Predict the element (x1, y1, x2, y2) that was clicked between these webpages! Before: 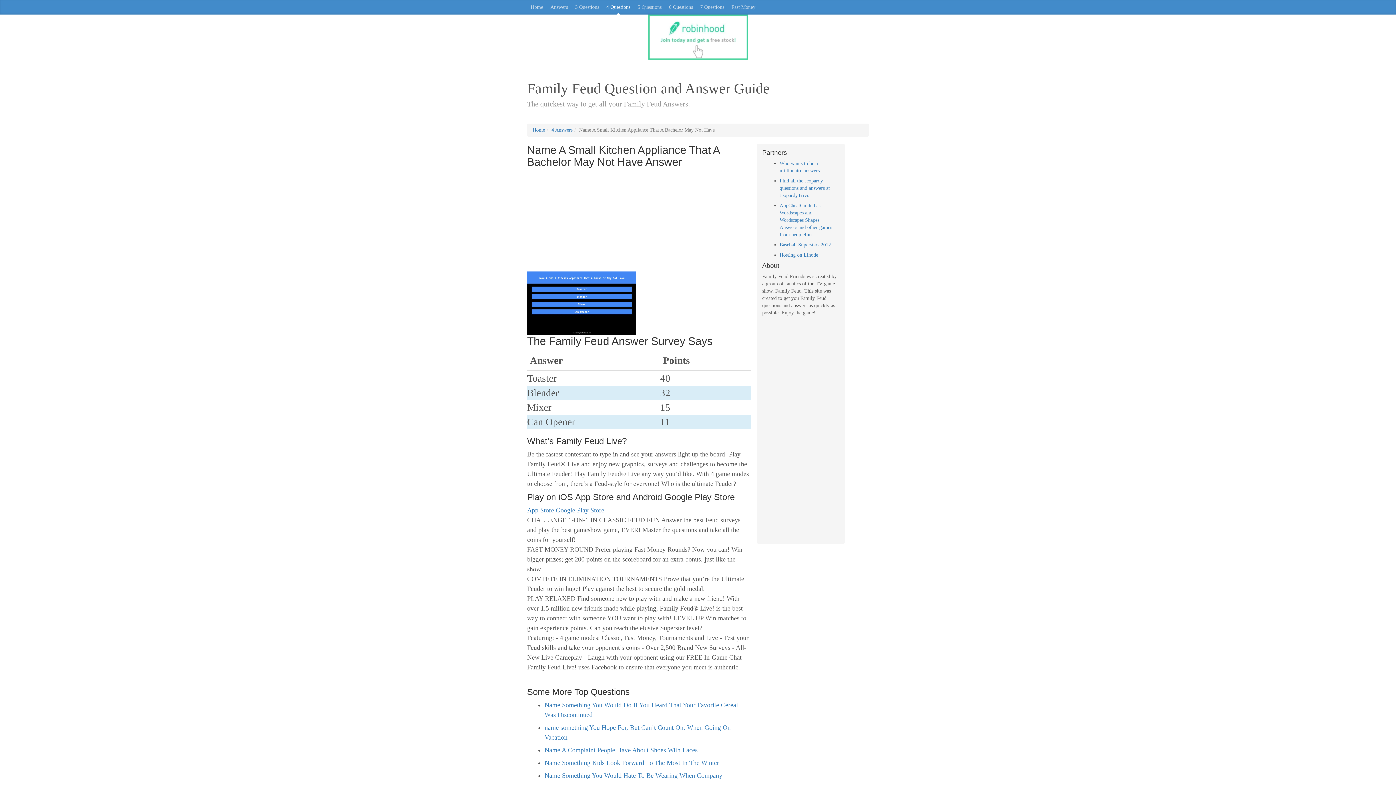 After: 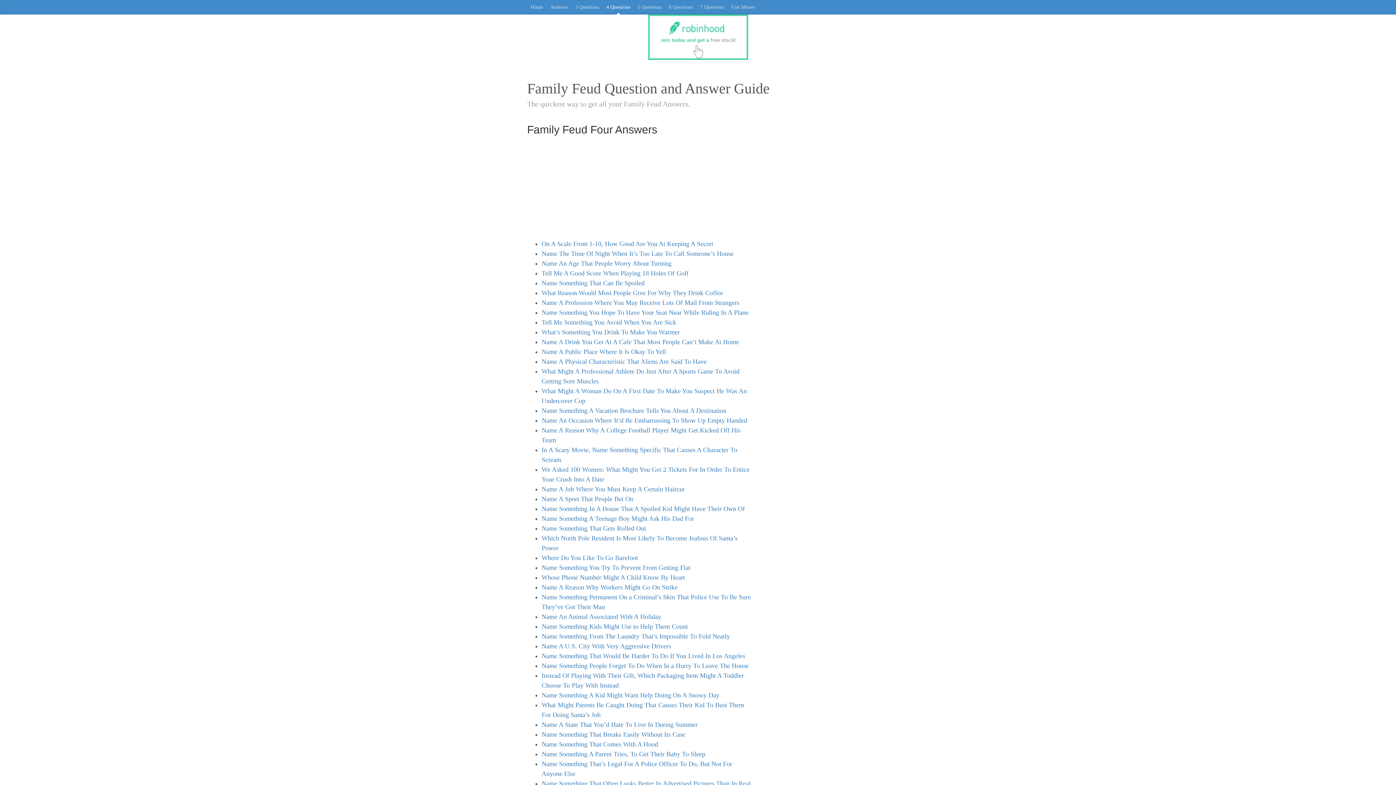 Action: label: 4 Answers bbox: (551, 127, 572, 132)